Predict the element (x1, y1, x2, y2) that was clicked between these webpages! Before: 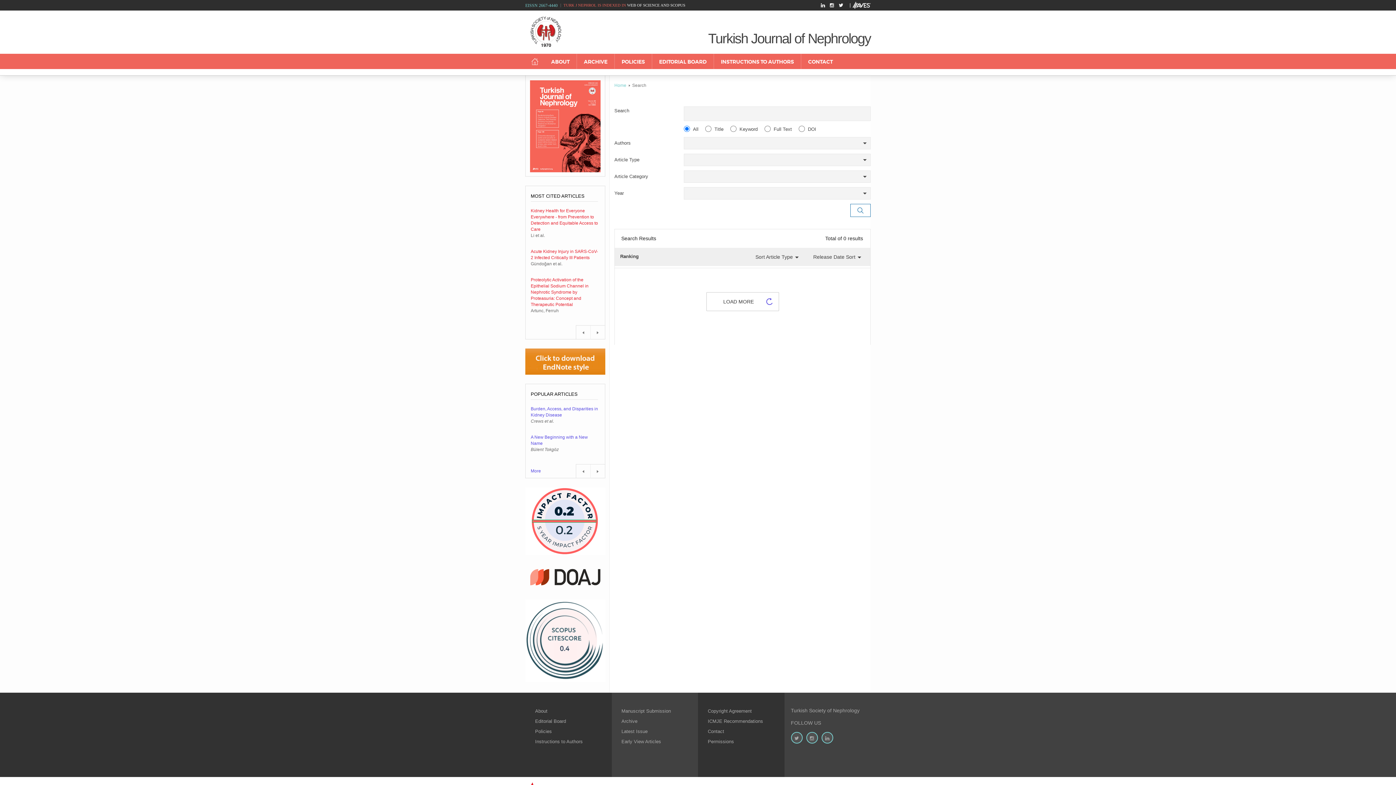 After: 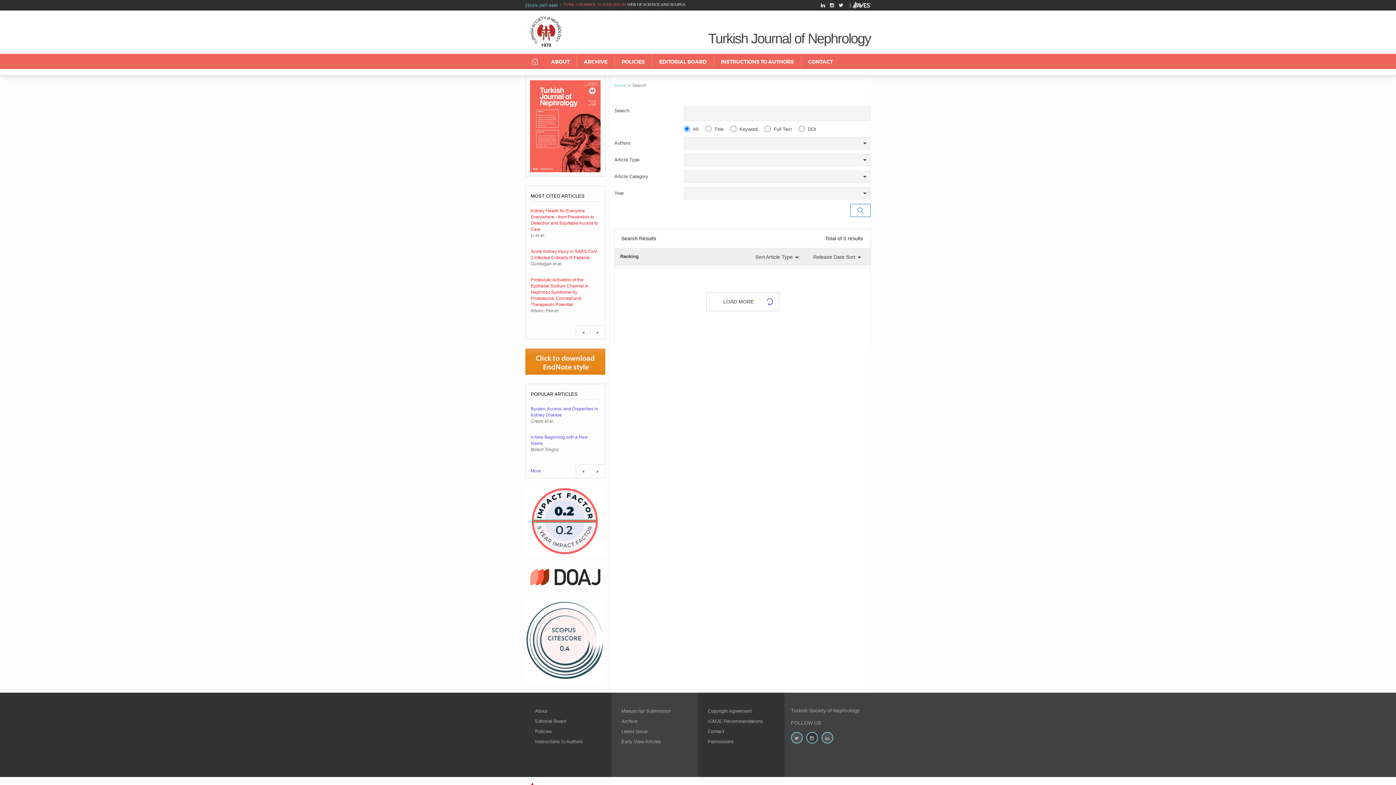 Action: bbox: (806, 732, 818, 744)